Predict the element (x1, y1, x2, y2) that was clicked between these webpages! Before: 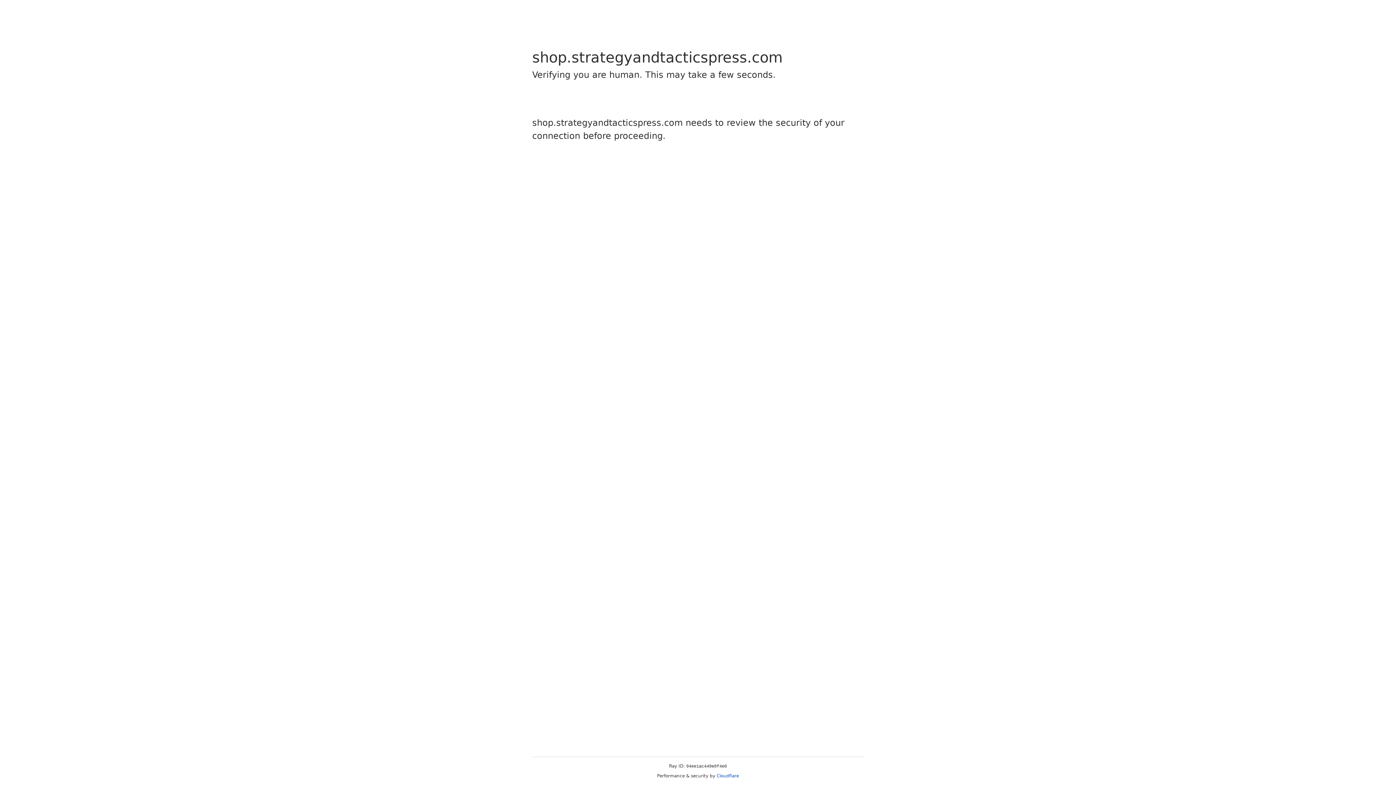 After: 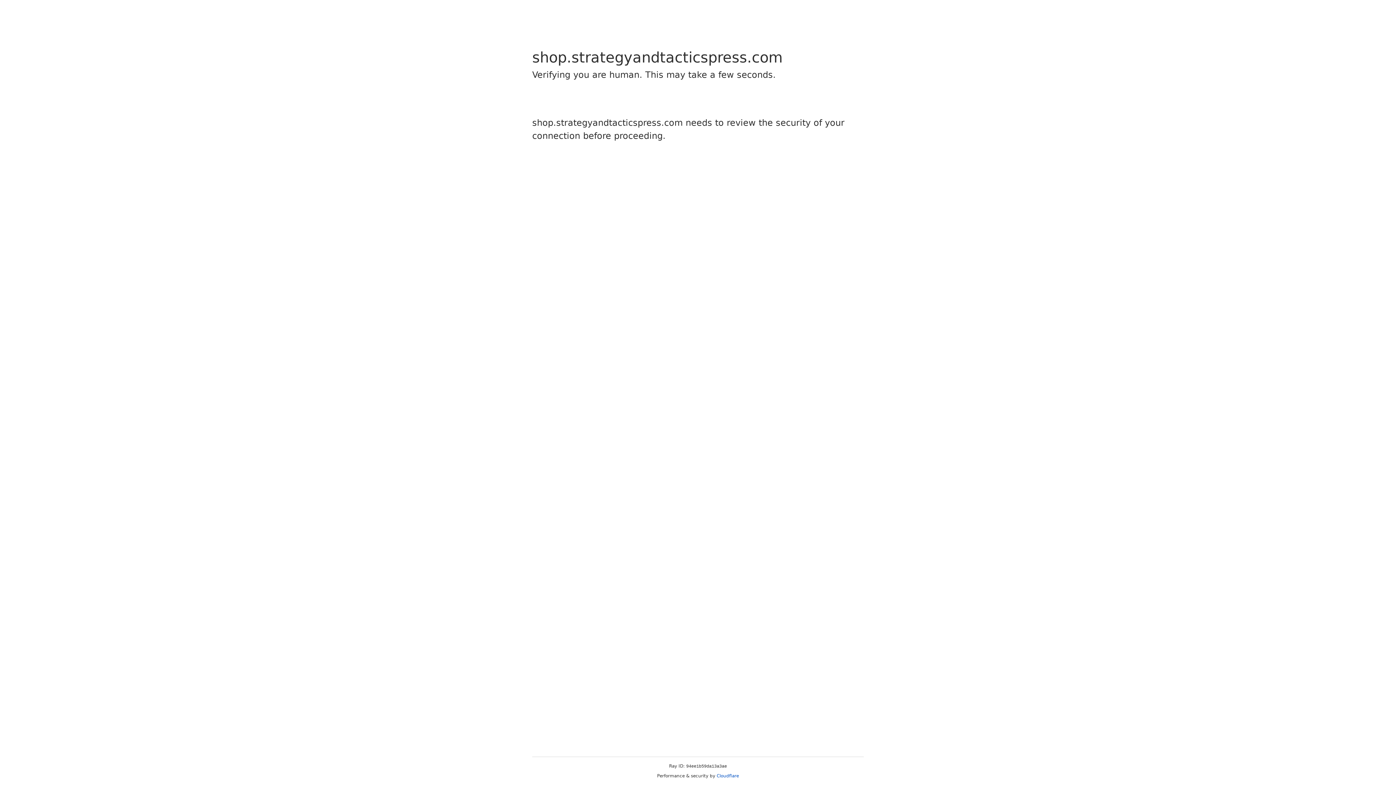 Action: label: Cloudflare bbox: (716, 773, 739, 778)